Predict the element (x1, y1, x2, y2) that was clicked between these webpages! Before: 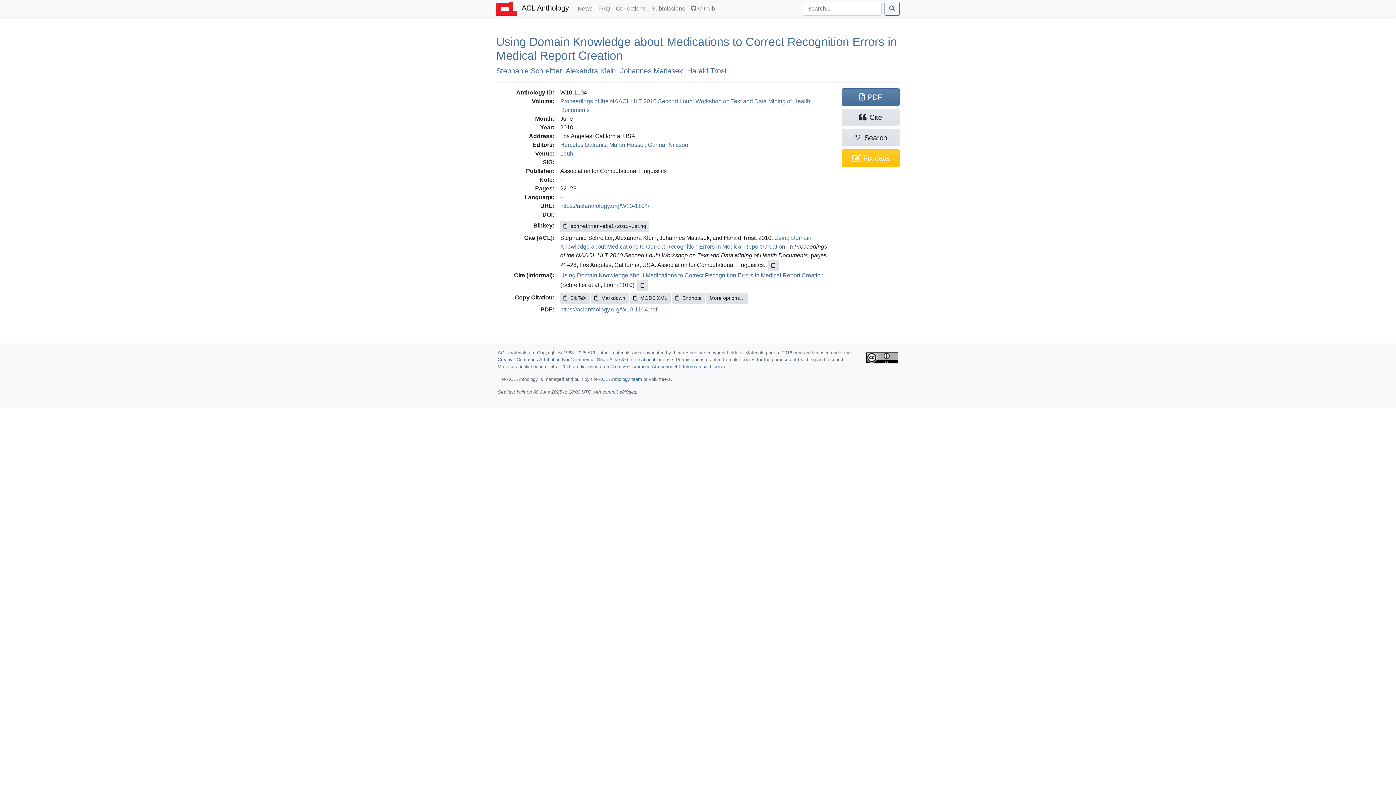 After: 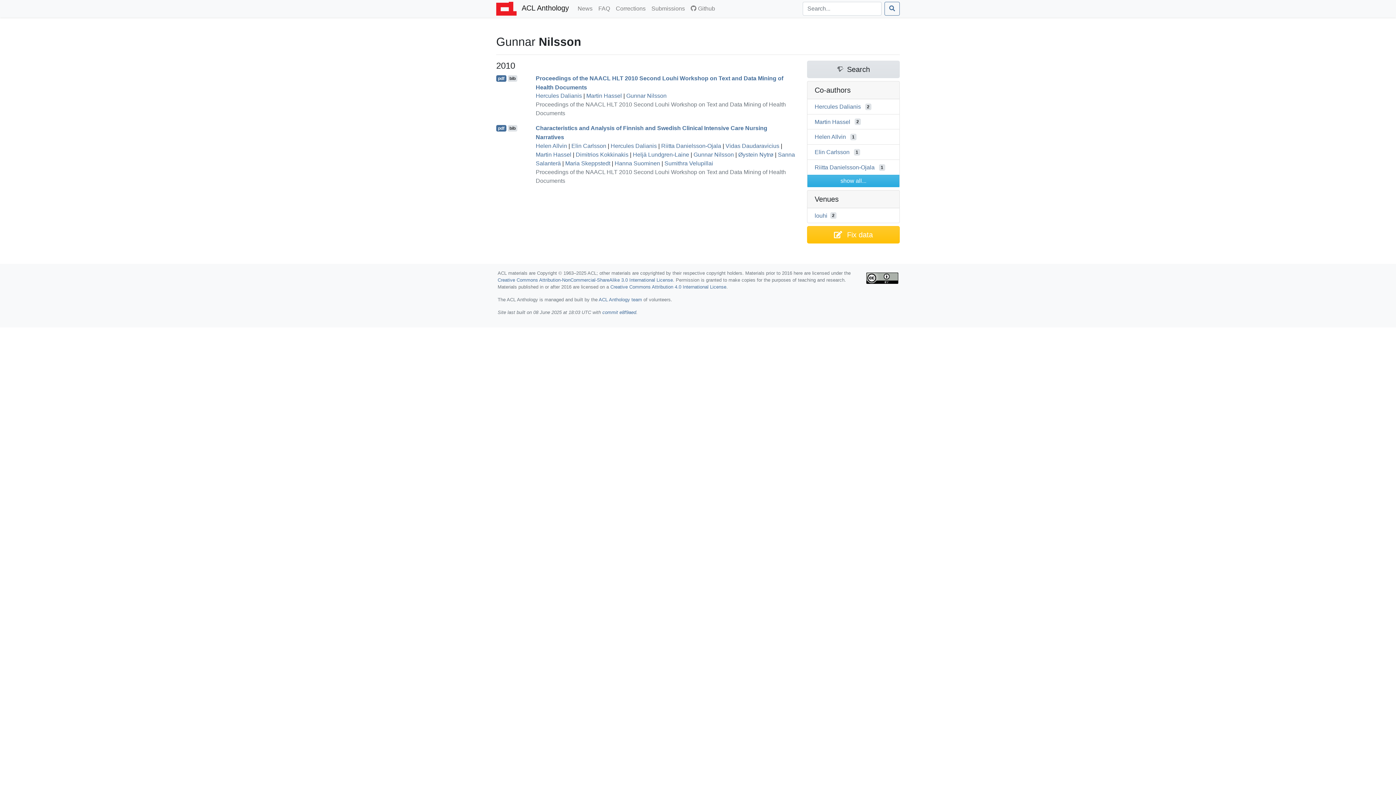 Action: bbox: (648, 141, 688, 147) label: Gunnar Nilsson